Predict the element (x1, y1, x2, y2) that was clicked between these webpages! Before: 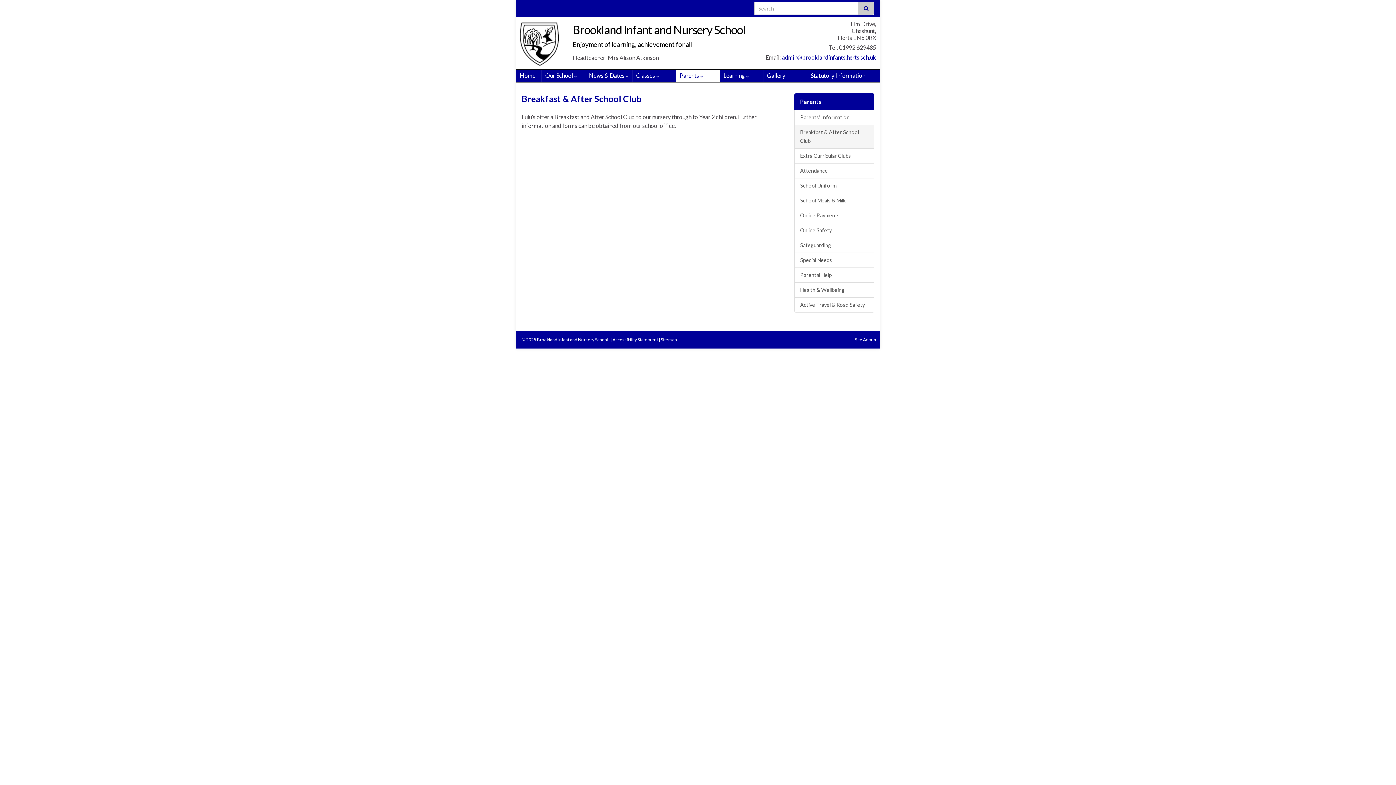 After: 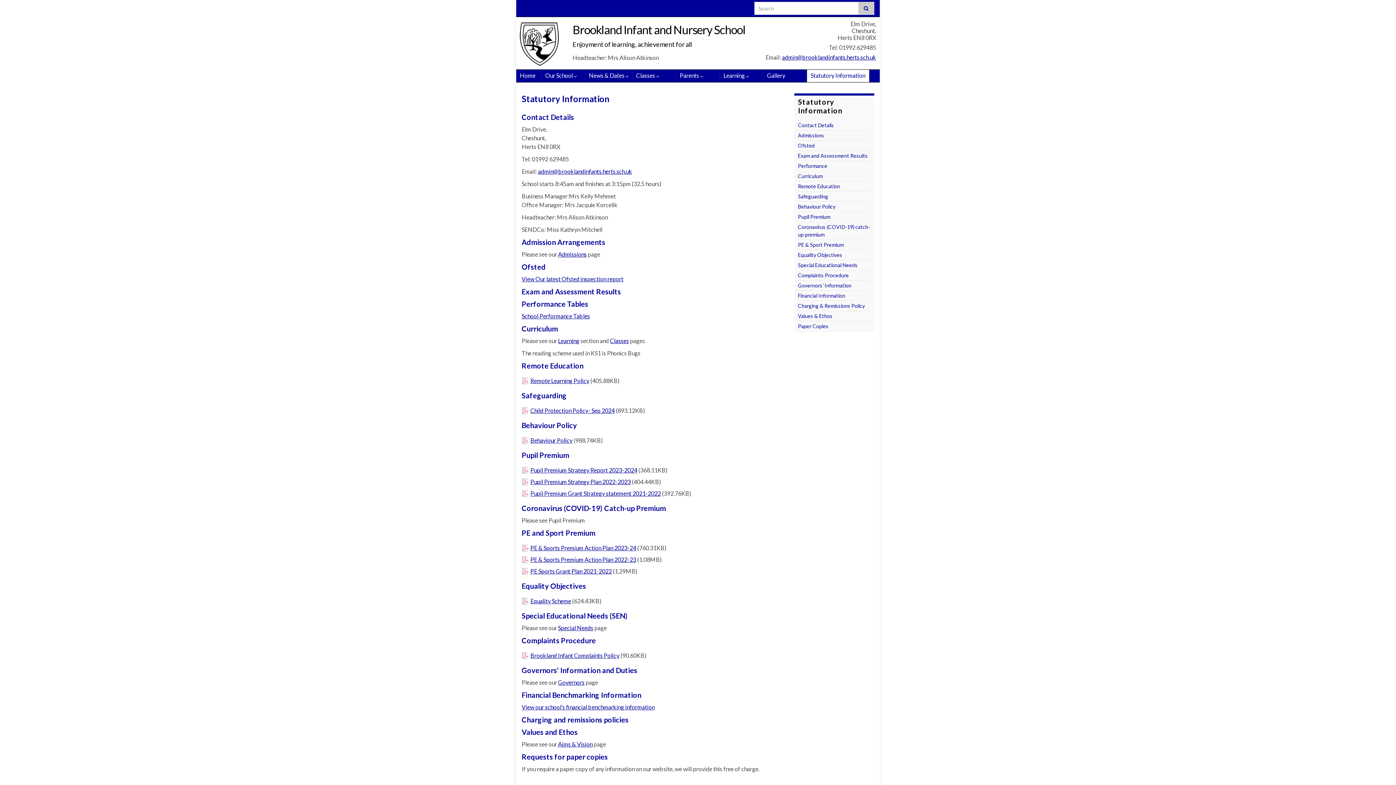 Action: bbox: (807, 69, 869, 82) label: Statutory Information